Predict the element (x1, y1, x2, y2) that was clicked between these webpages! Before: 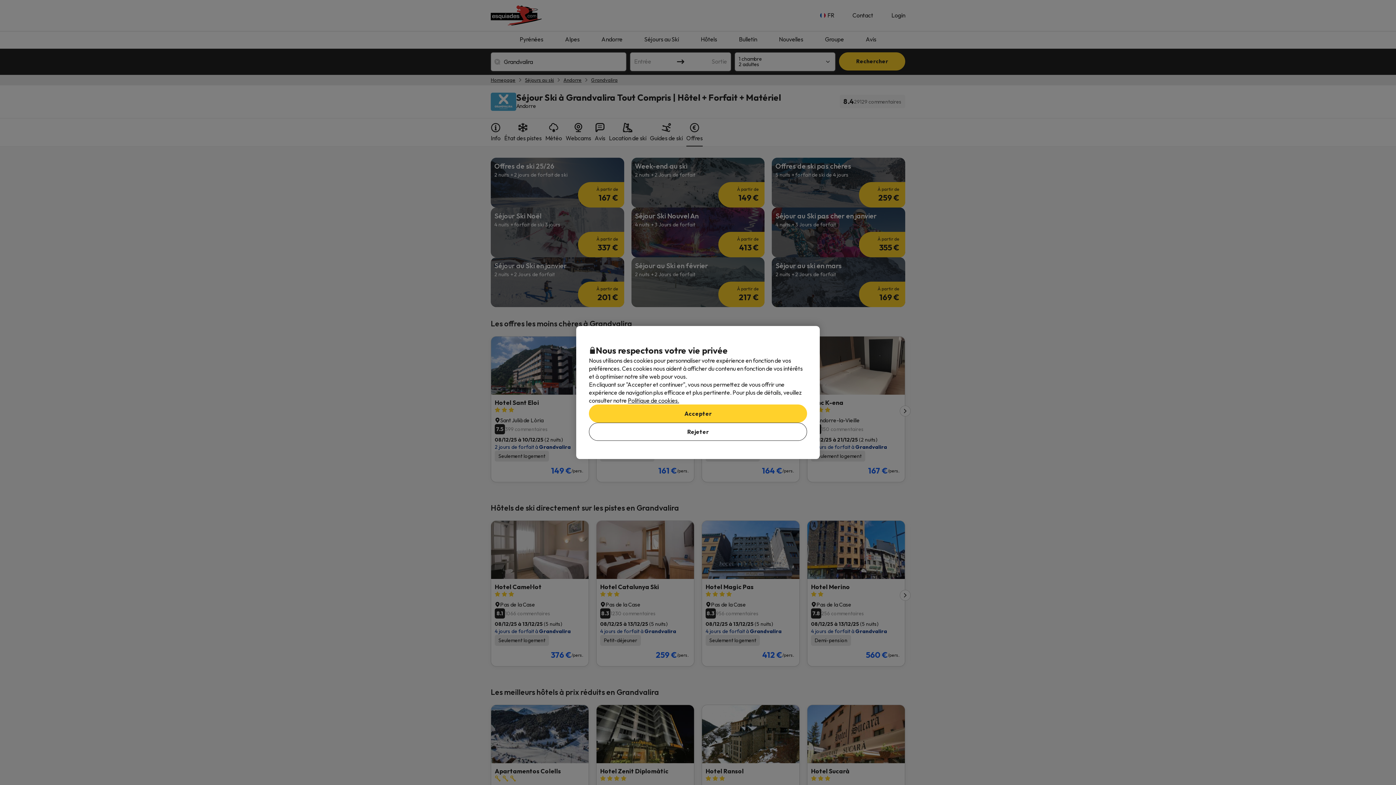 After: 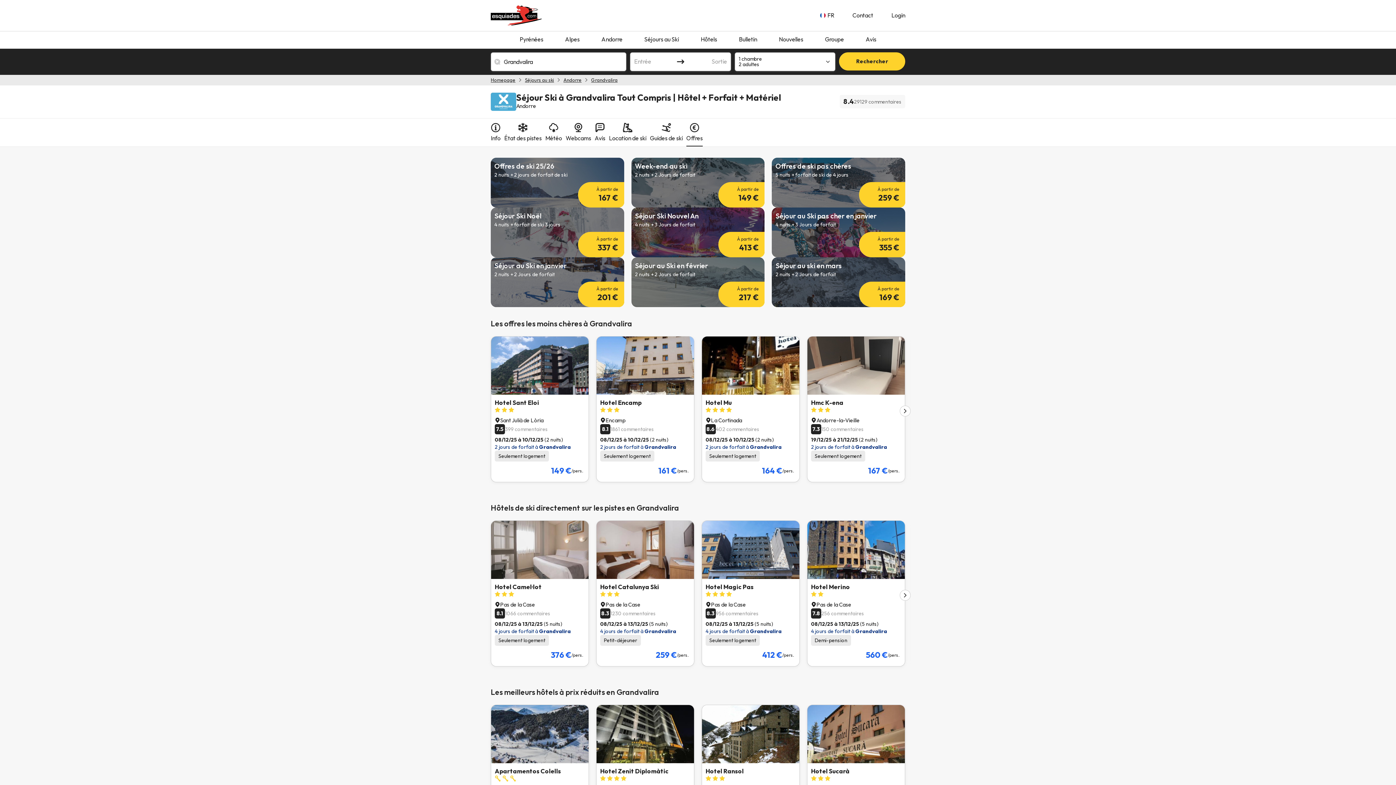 Action: label: Accepter bbox: (589, 404, 807, 422)